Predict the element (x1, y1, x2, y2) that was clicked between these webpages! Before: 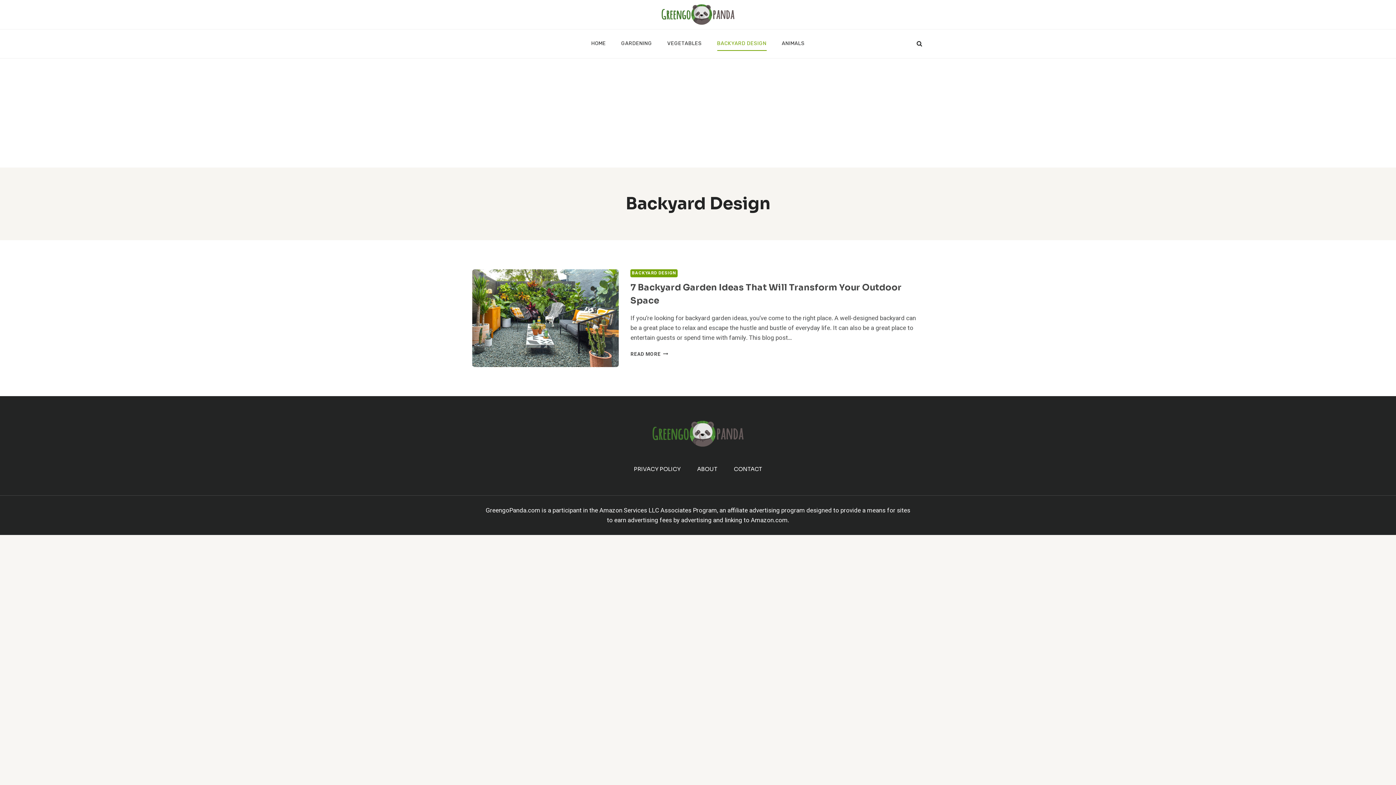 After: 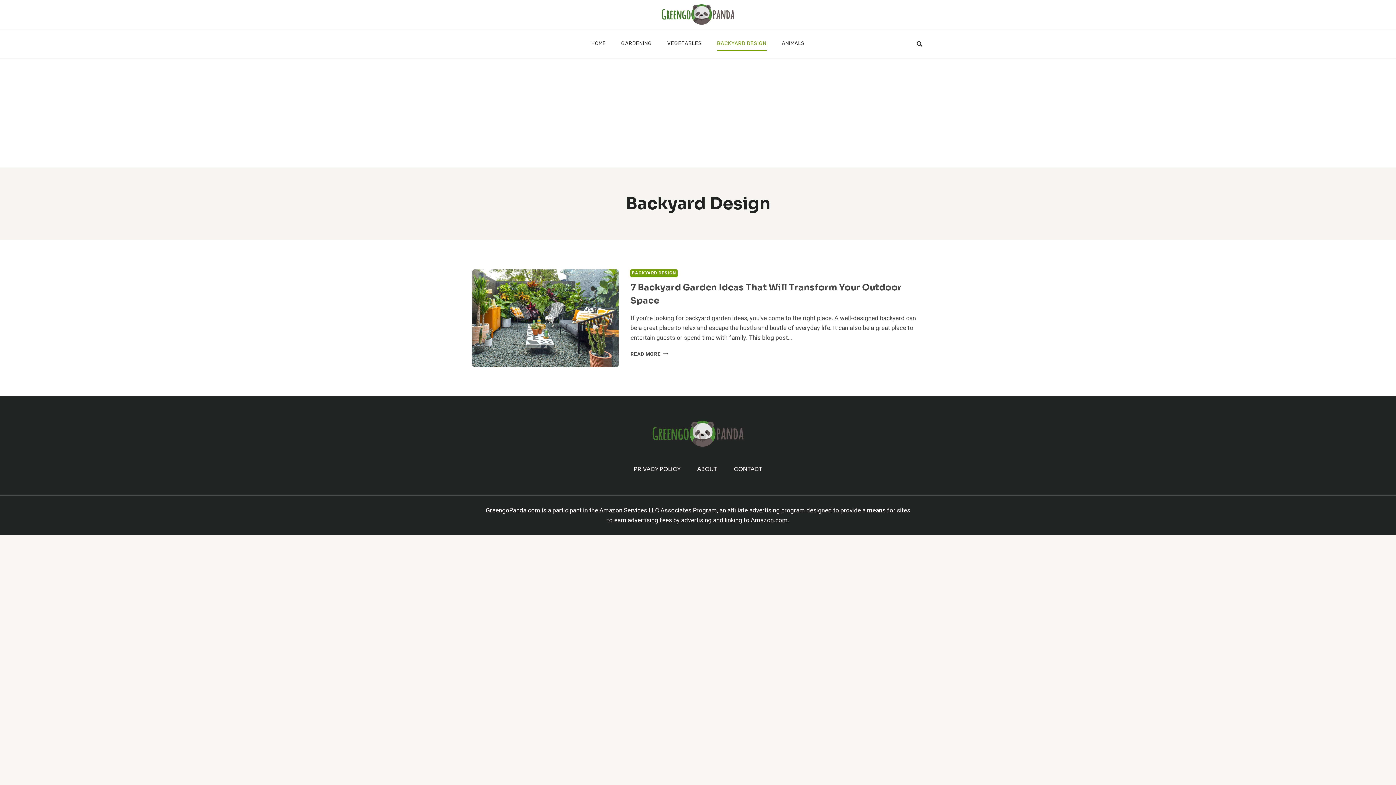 Action: label: BACKYARD DESIGN bbox: (630, 269, 677, 277)